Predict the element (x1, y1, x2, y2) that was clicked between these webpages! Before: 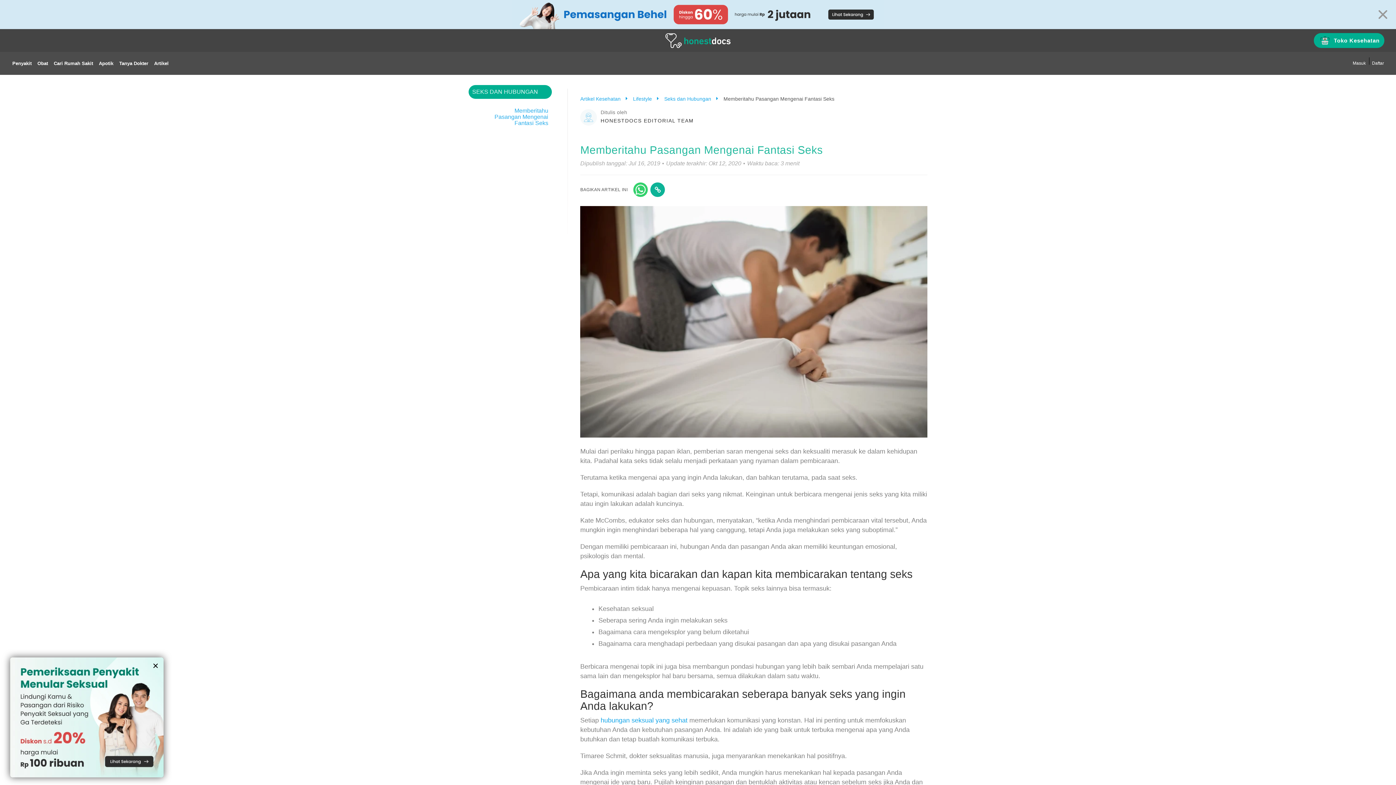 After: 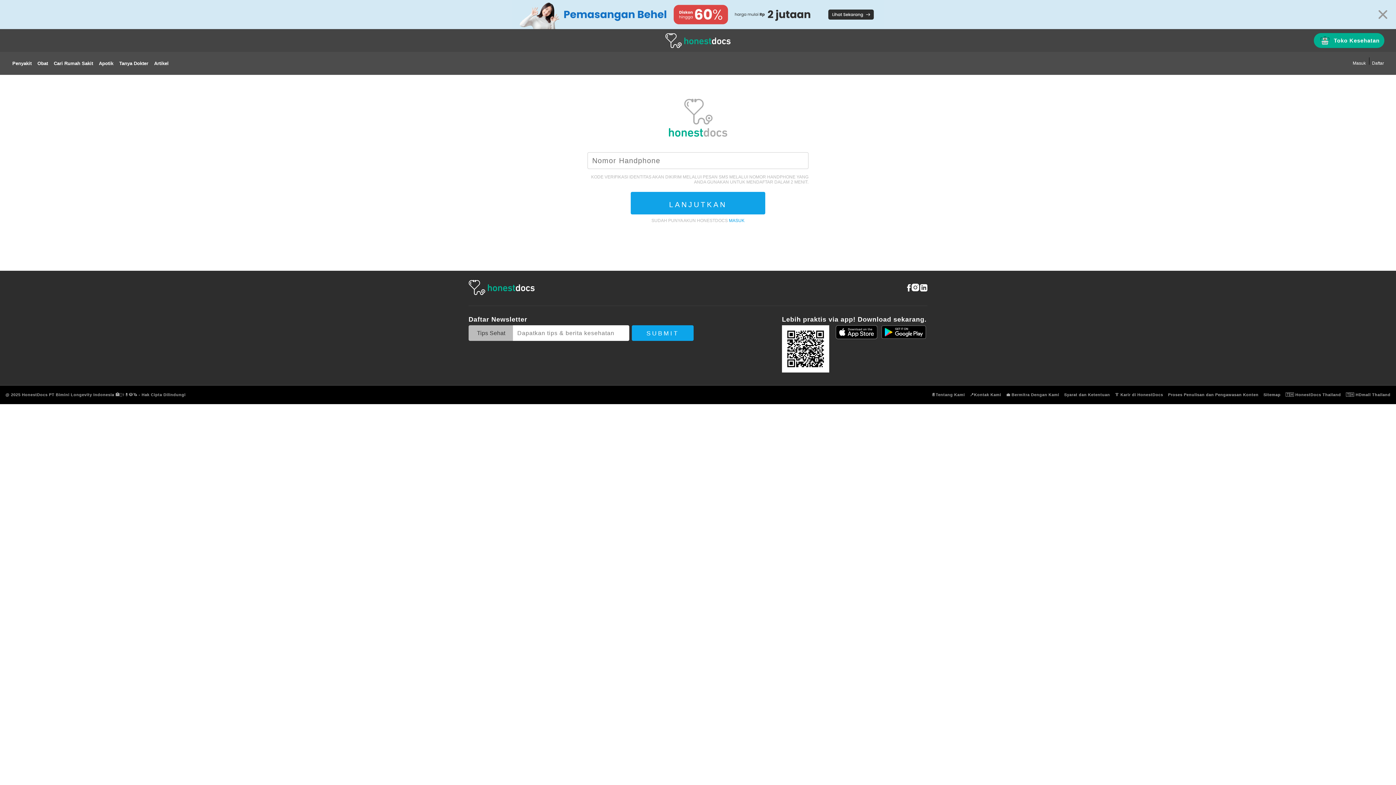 Action: label: Daftar bbox: (1372, 52, 1384, 74)